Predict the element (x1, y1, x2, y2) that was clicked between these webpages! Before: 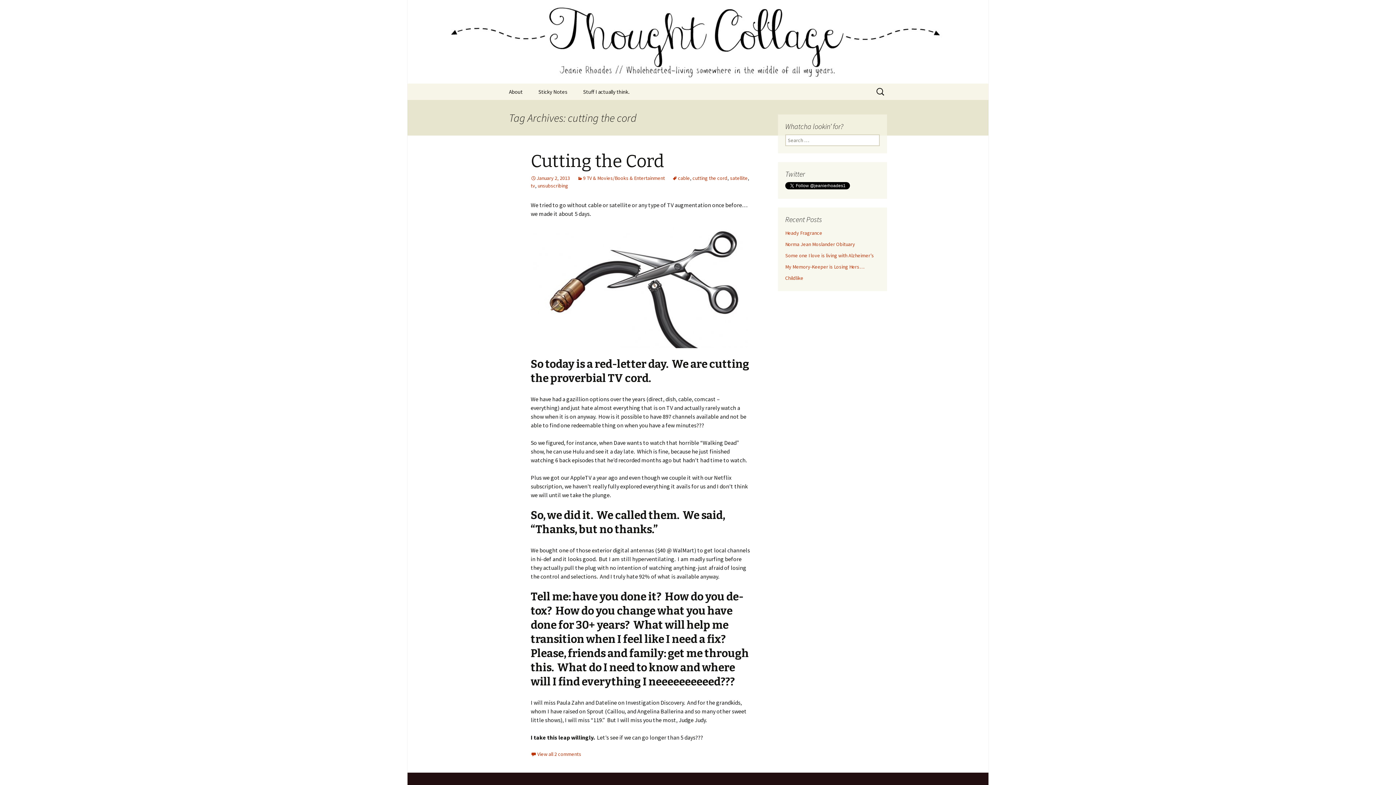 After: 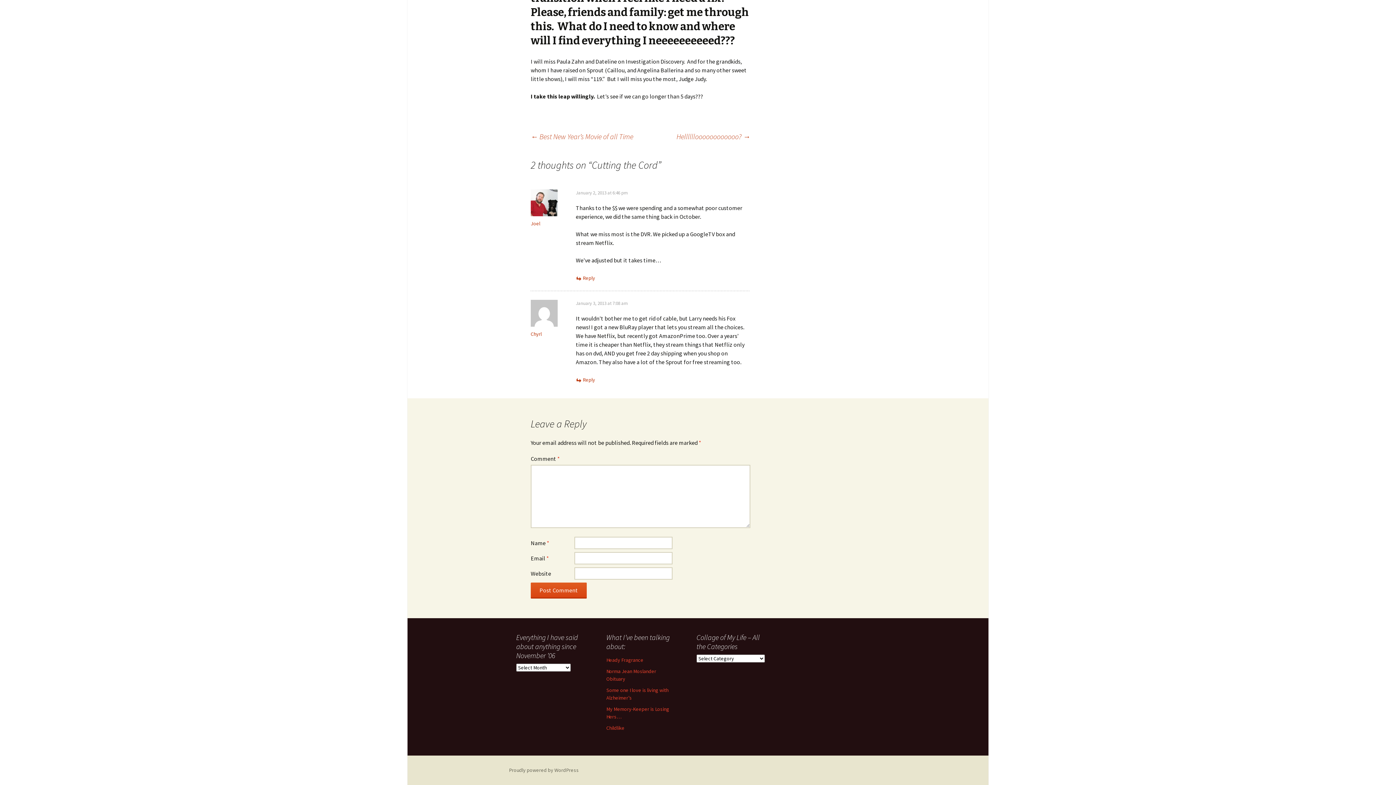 Action: label: View all 2 comments bbox: (530, 751, 581, 757)